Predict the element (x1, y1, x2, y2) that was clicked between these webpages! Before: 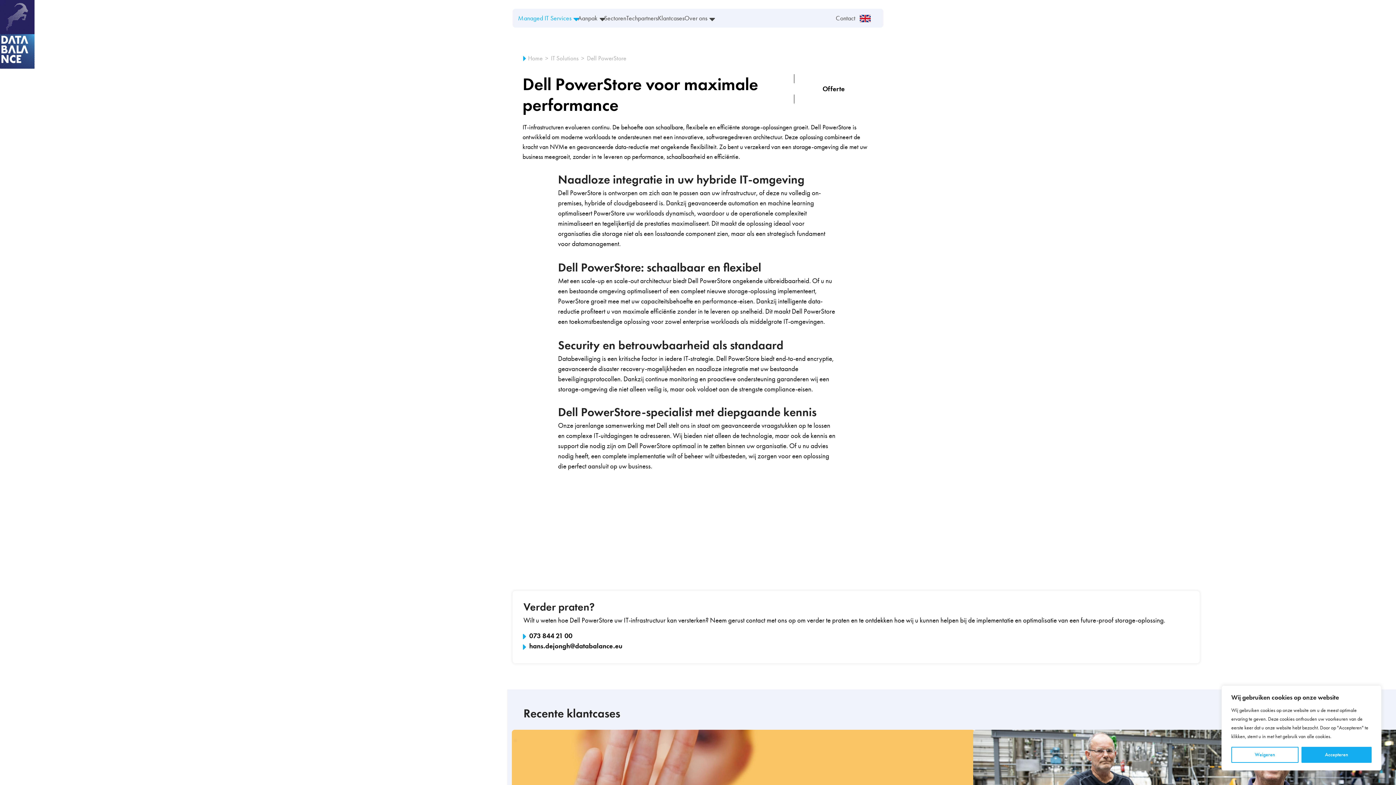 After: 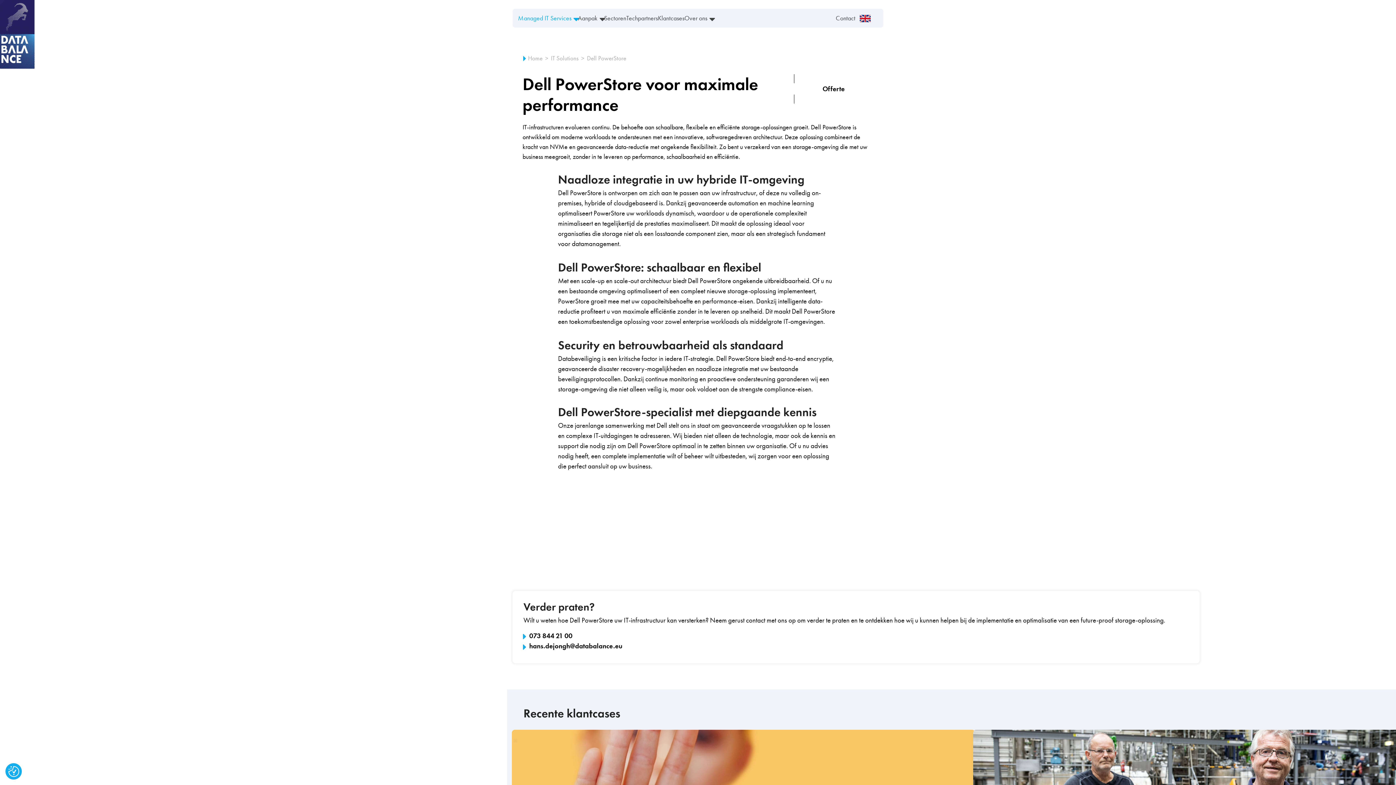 Action: bbox: (1301, 747, 1372, 763) label: Accepteren